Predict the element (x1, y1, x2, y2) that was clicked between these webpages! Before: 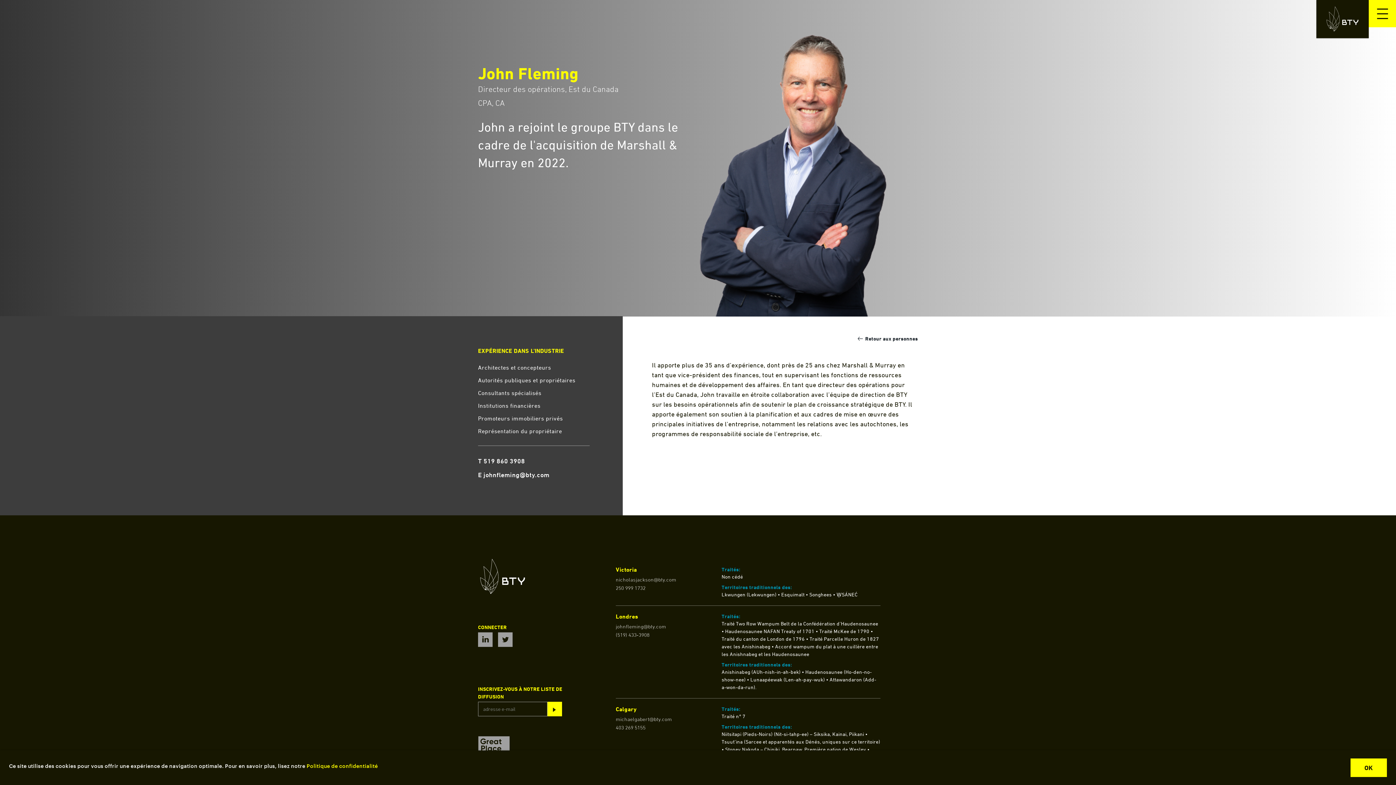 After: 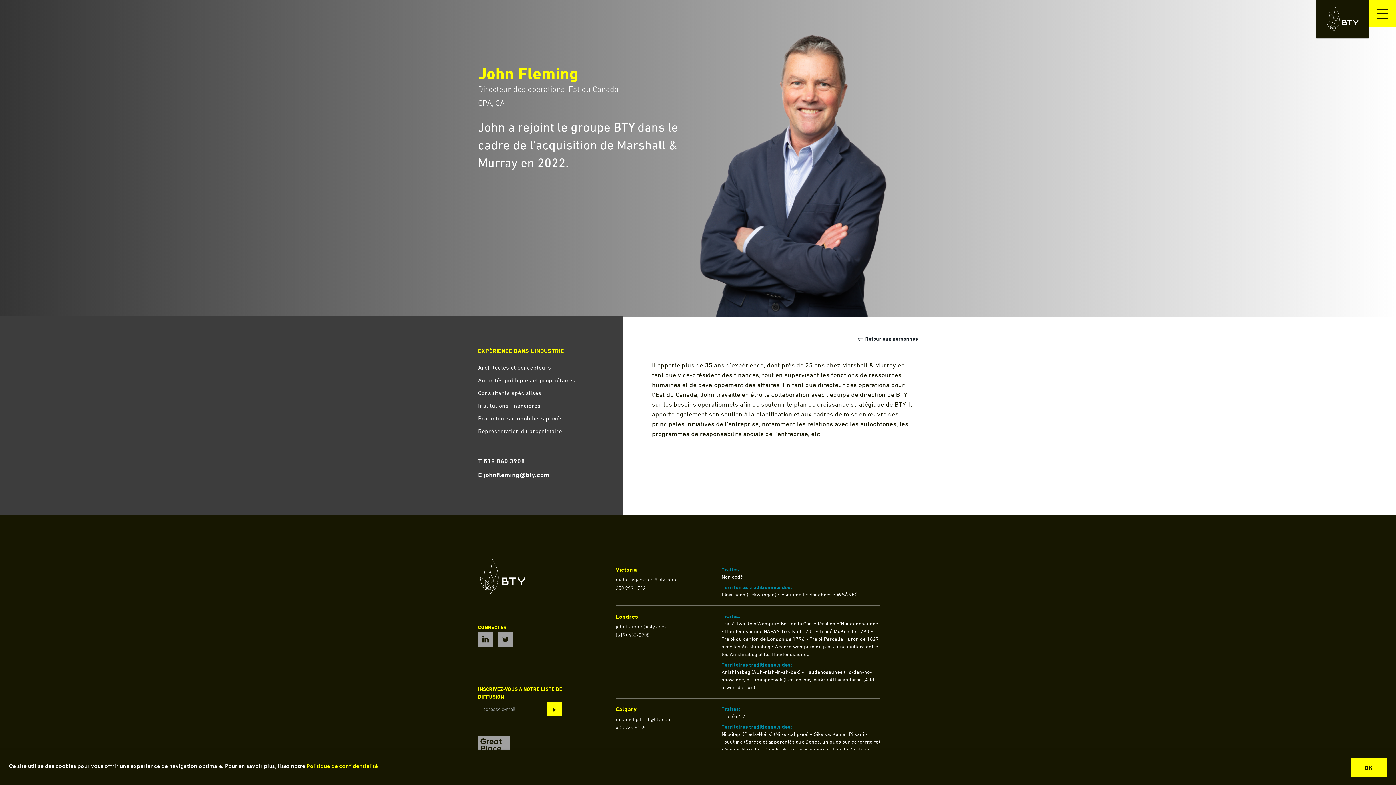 Action: bbox: (478, 632, 492, 647) label: BTY on linkedin. Opens in new window.